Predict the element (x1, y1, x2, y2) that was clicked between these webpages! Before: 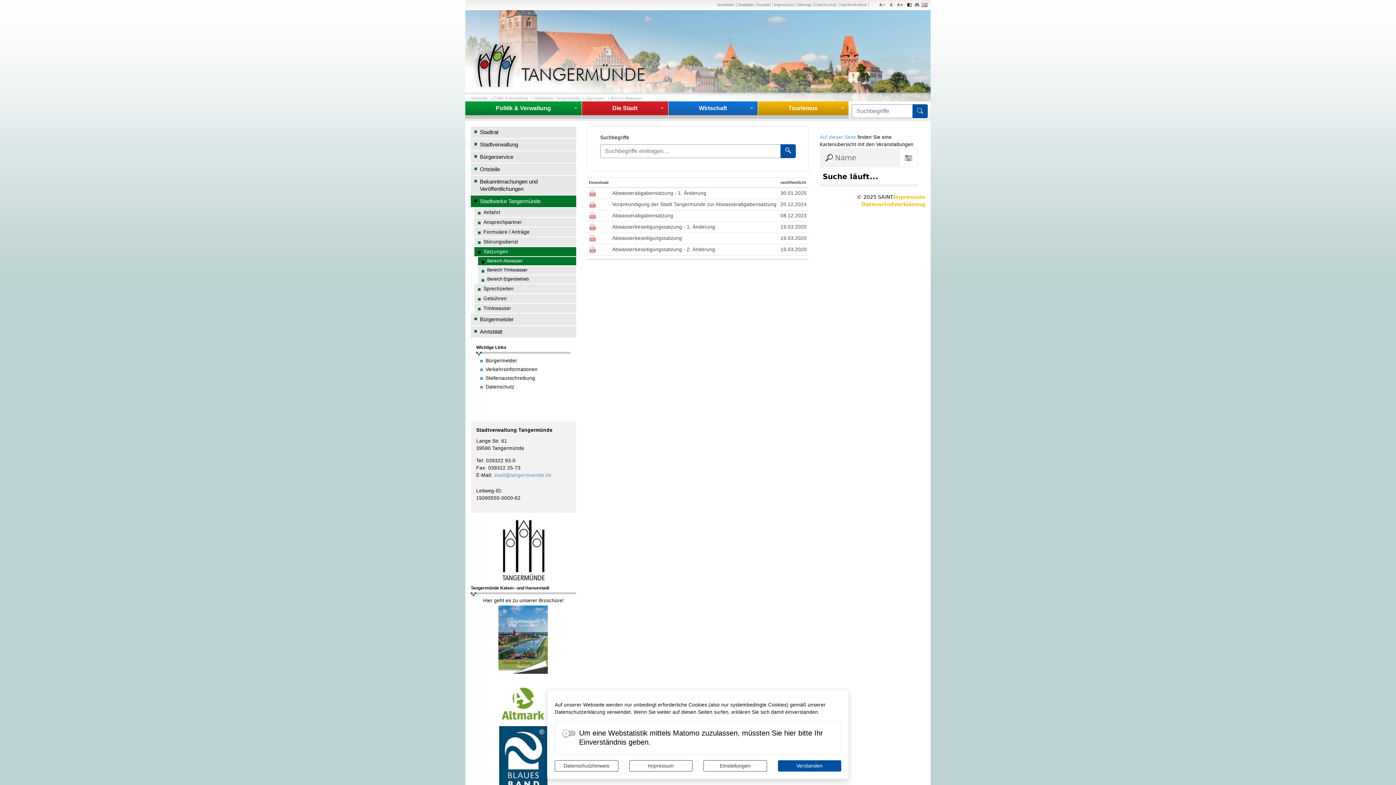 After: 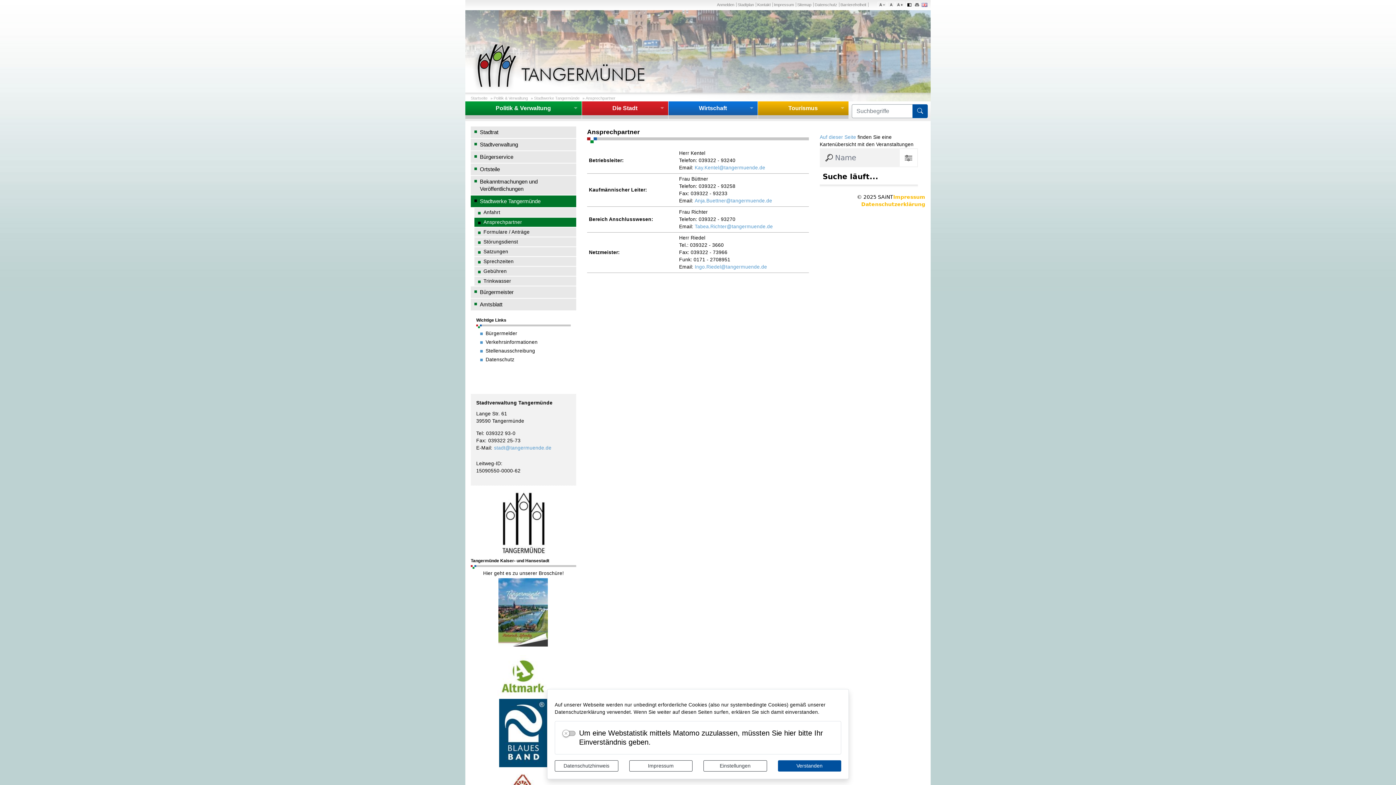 Action: label: Ansprechpartner bbox: (474, 217, 576, 226)